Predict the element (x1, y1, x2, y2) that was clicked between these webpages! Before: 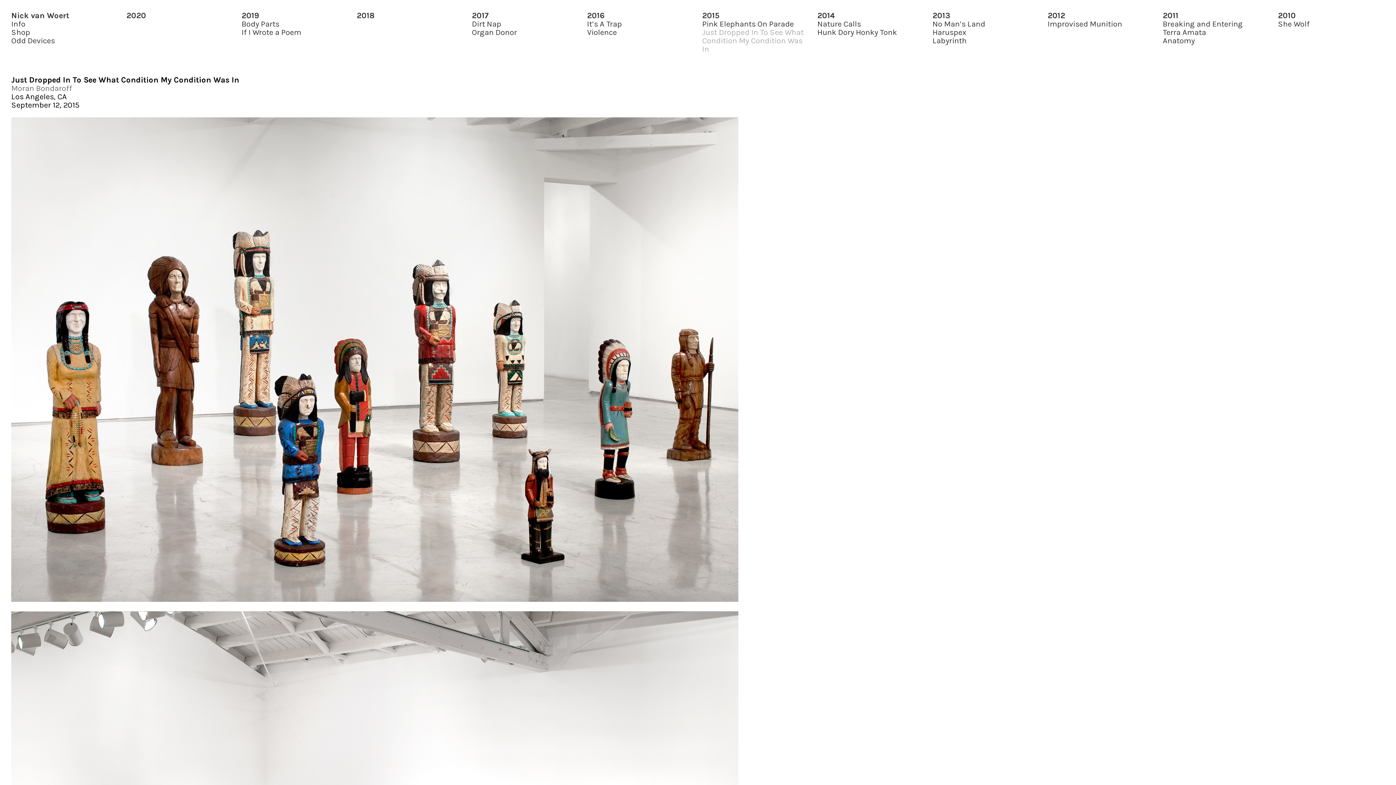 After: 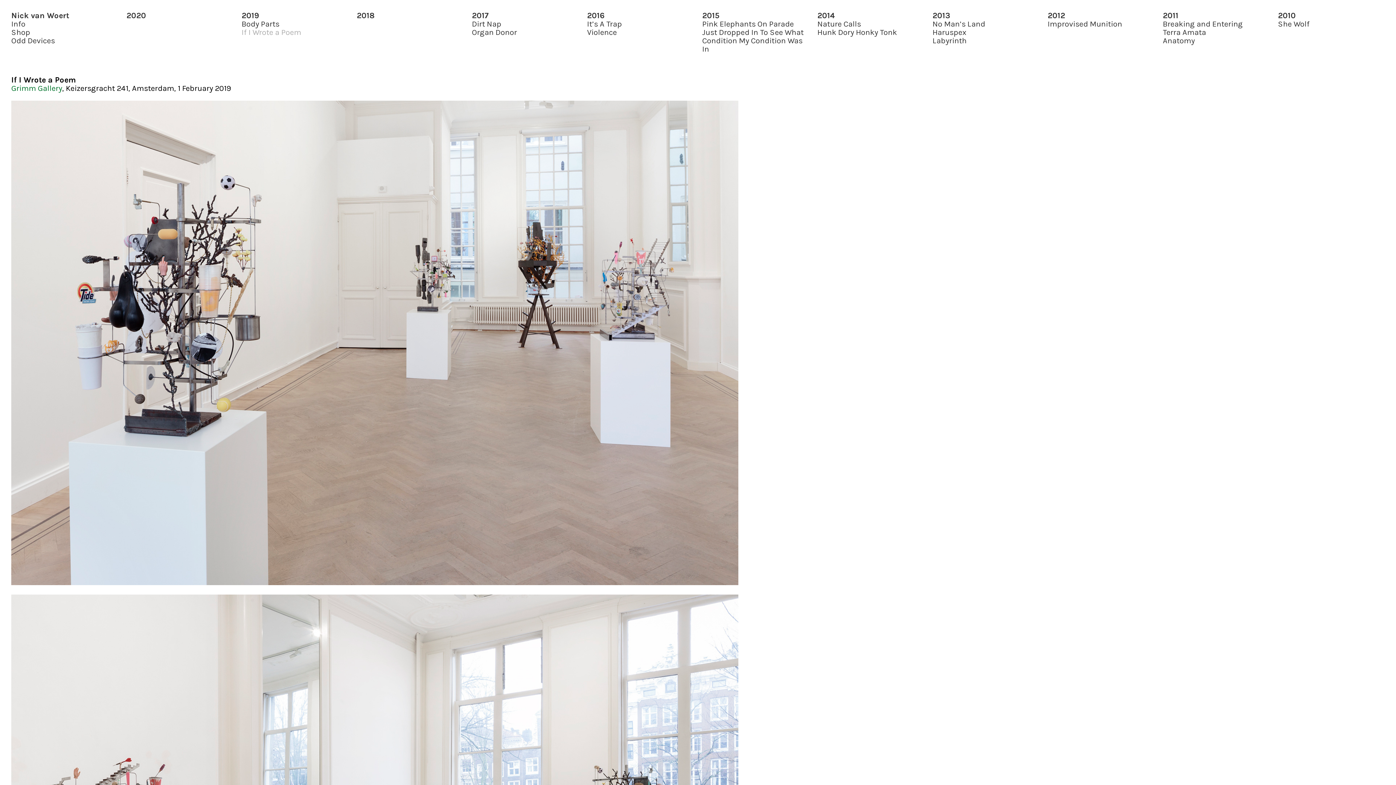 Action: label: If I Wrote a Poem bbox: (241, 27, 301, 36)